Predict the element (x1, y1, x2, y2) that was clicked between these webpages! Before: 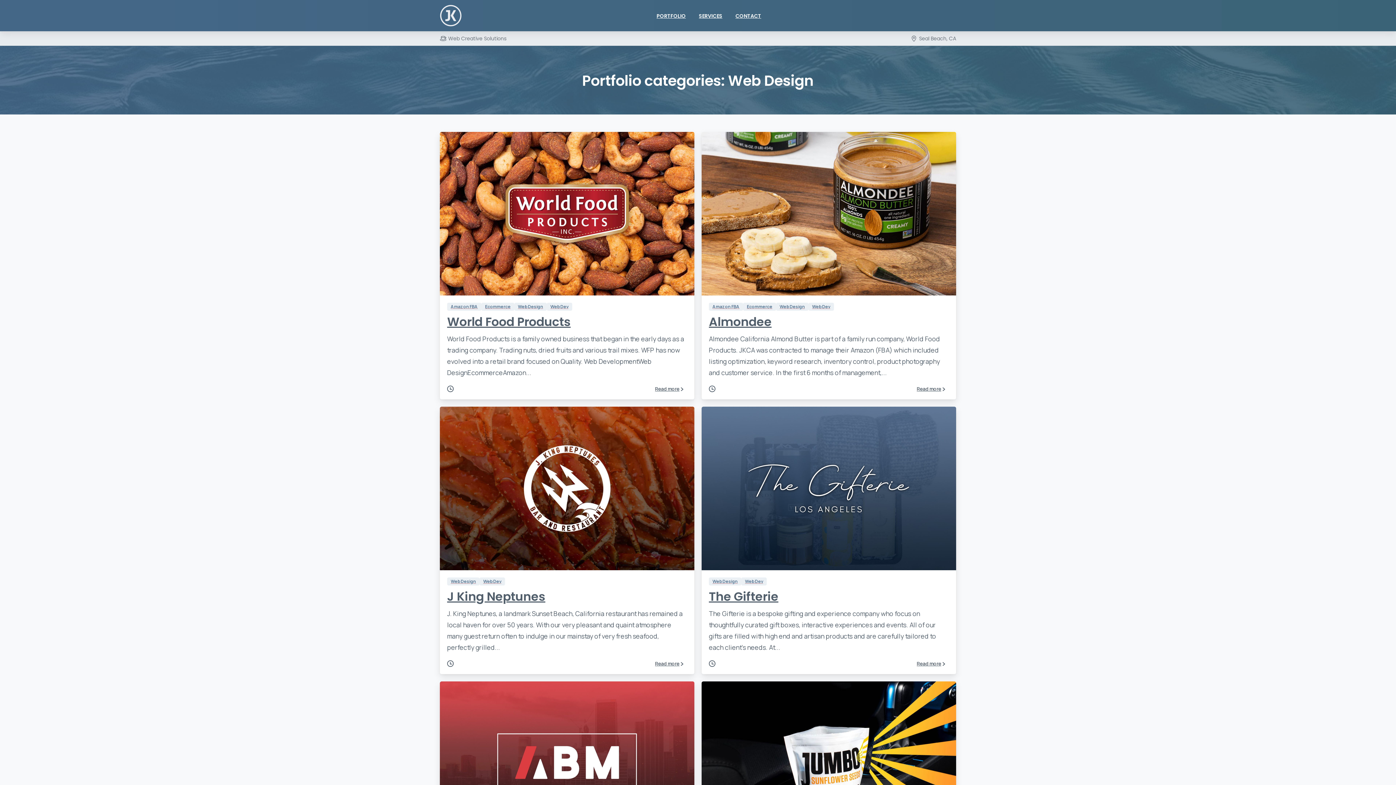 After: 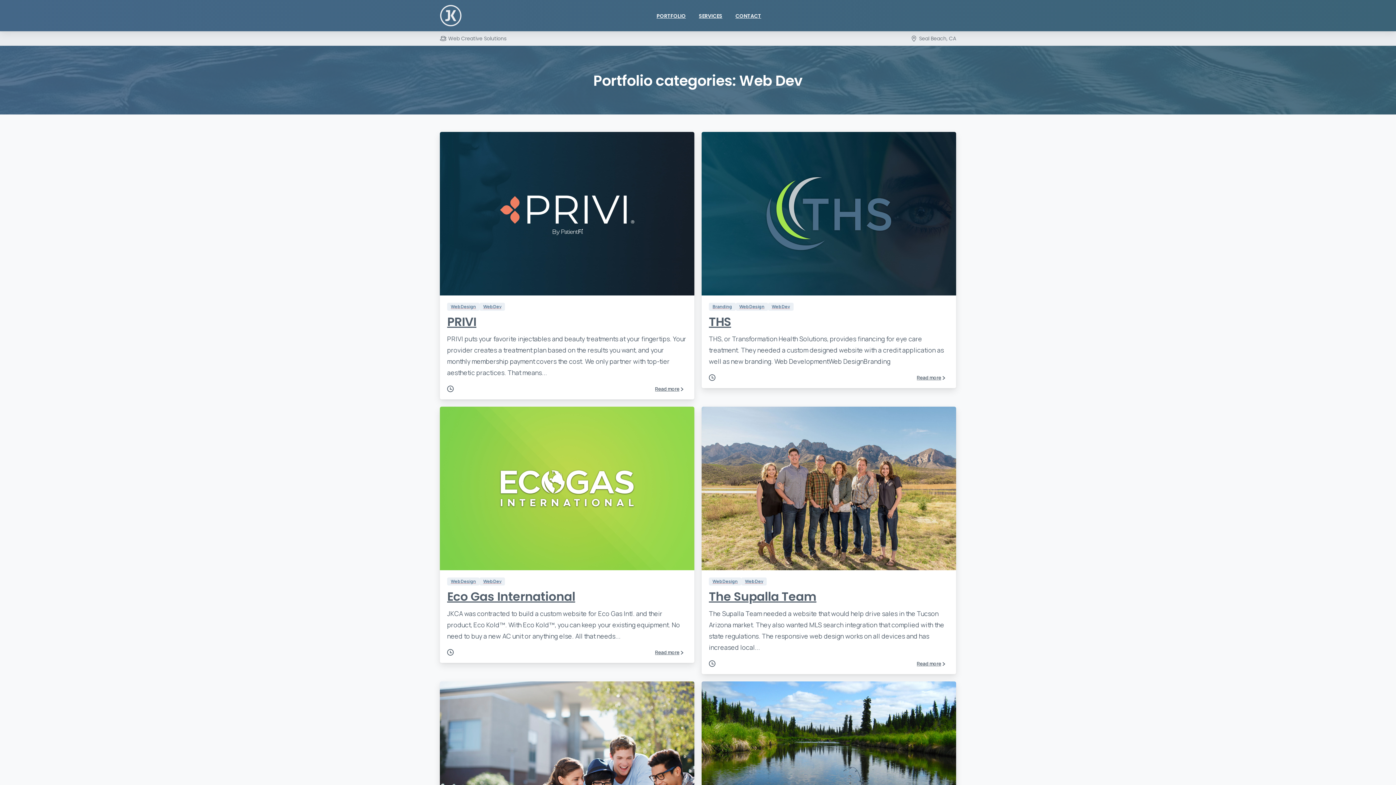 Action: bbox: (808, 302, 834, 310) label: Web Dev